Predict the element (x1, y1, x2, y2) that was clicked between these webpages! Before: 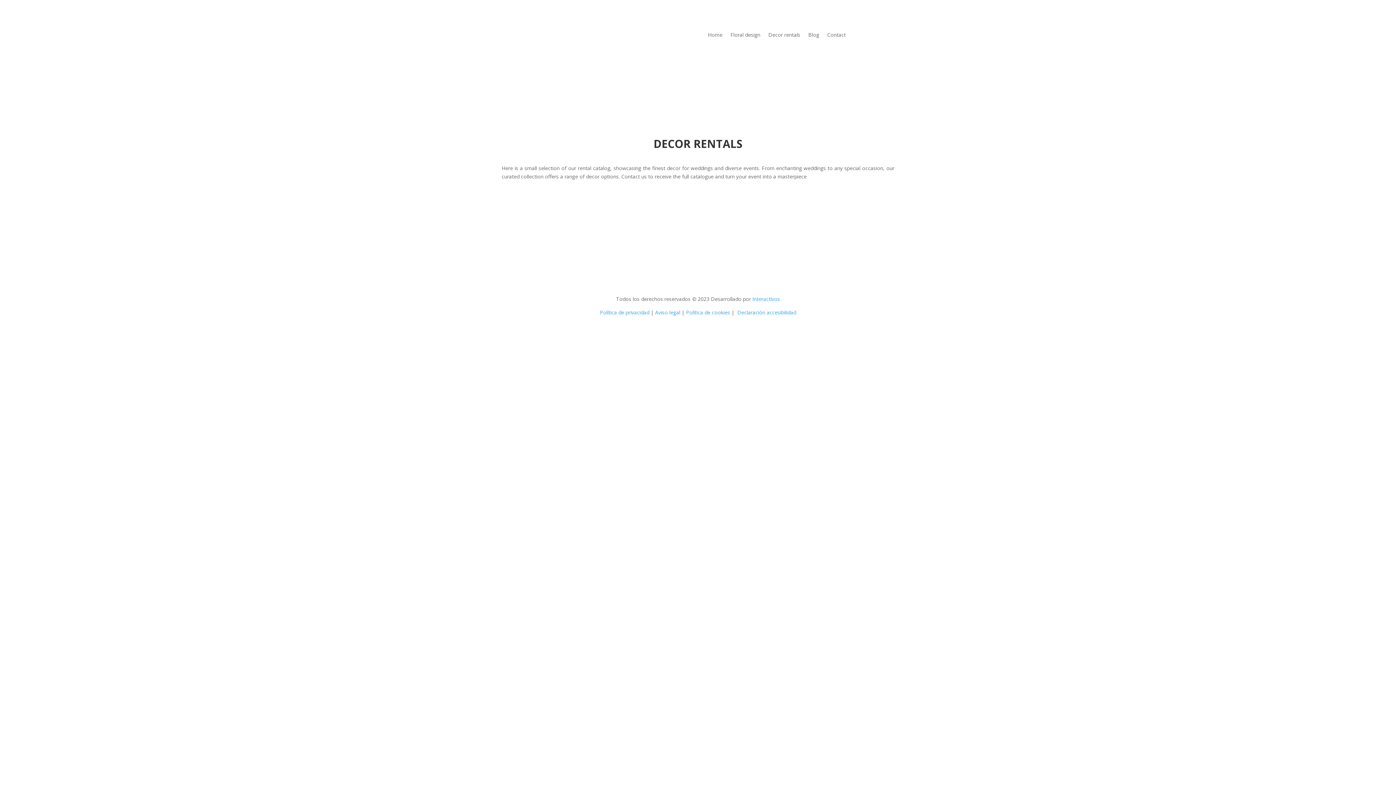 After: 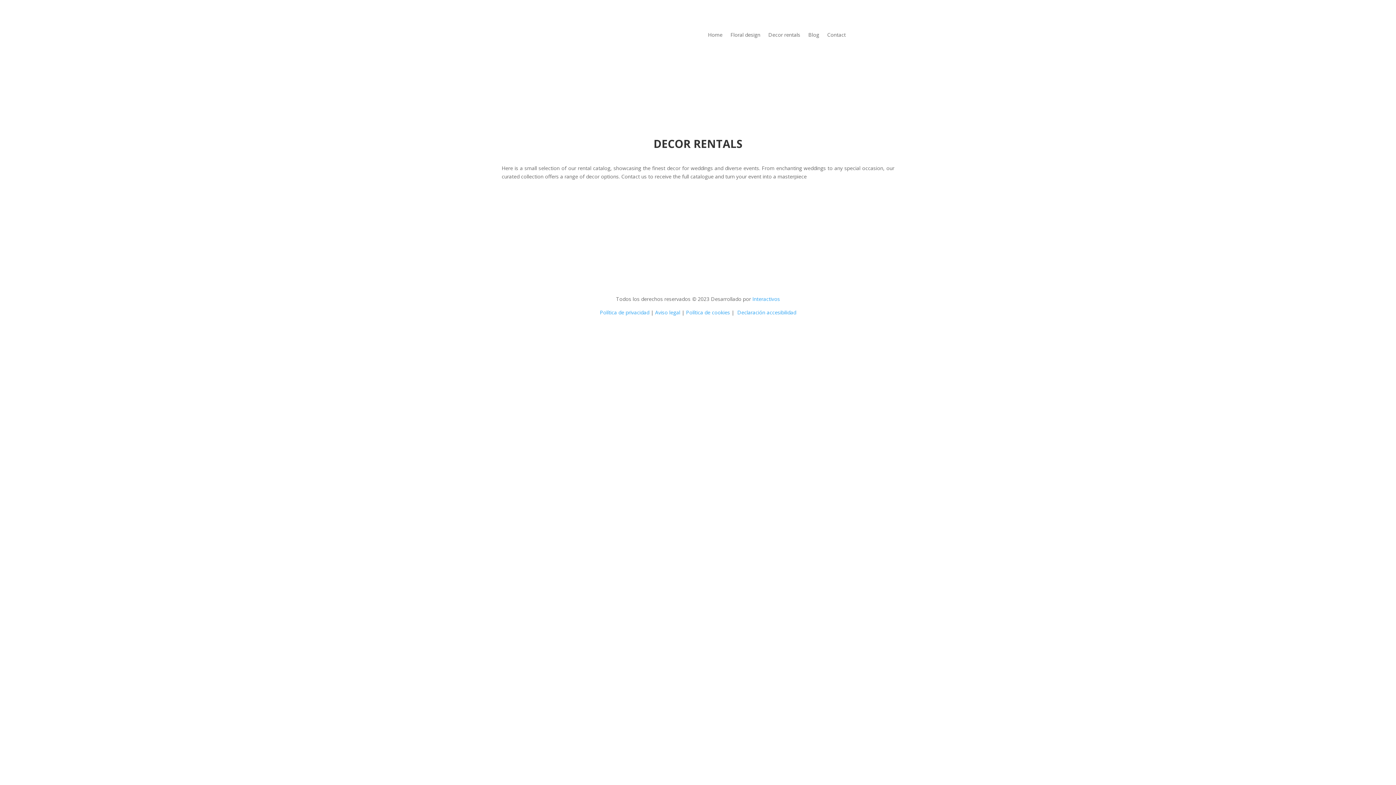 Action: label: Decor rentals bbox: (768, 32, 800, 40)